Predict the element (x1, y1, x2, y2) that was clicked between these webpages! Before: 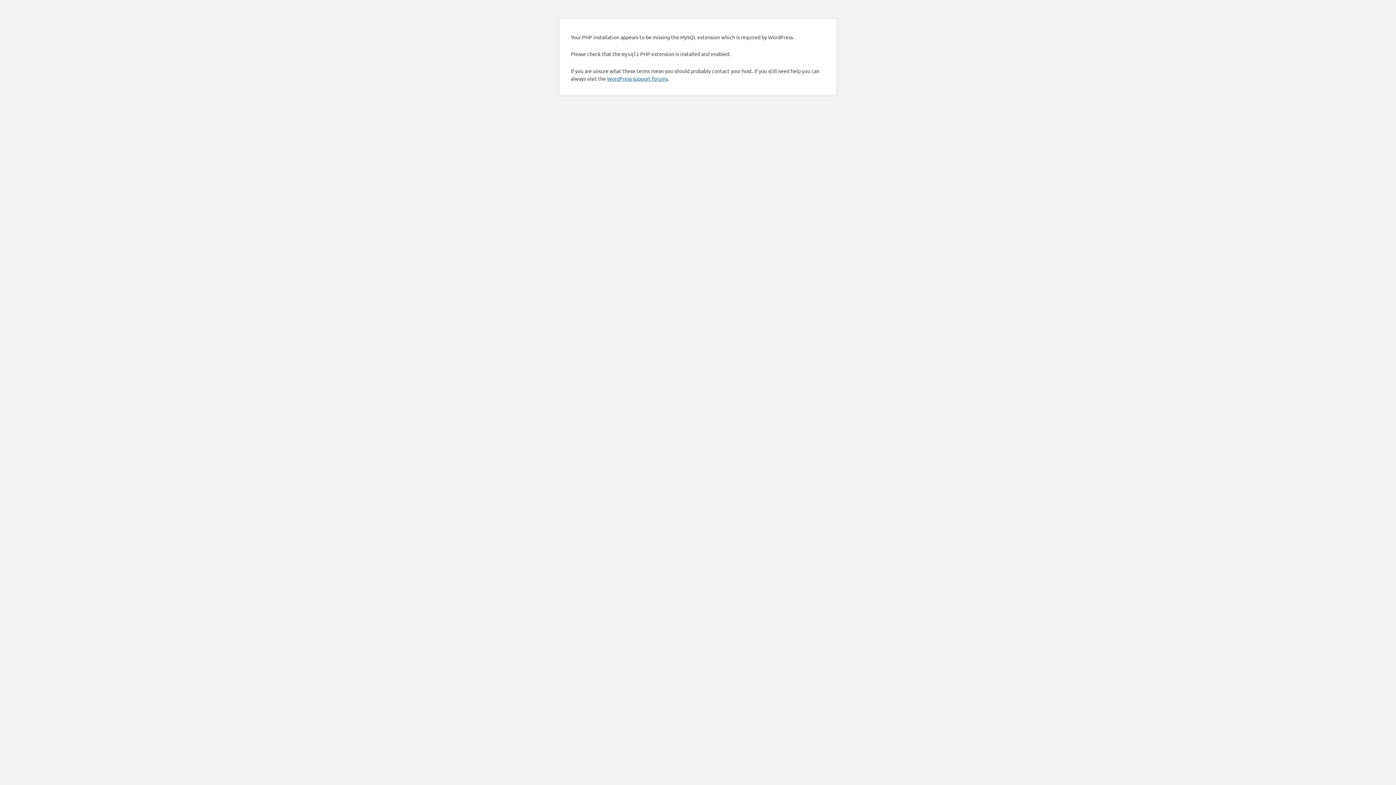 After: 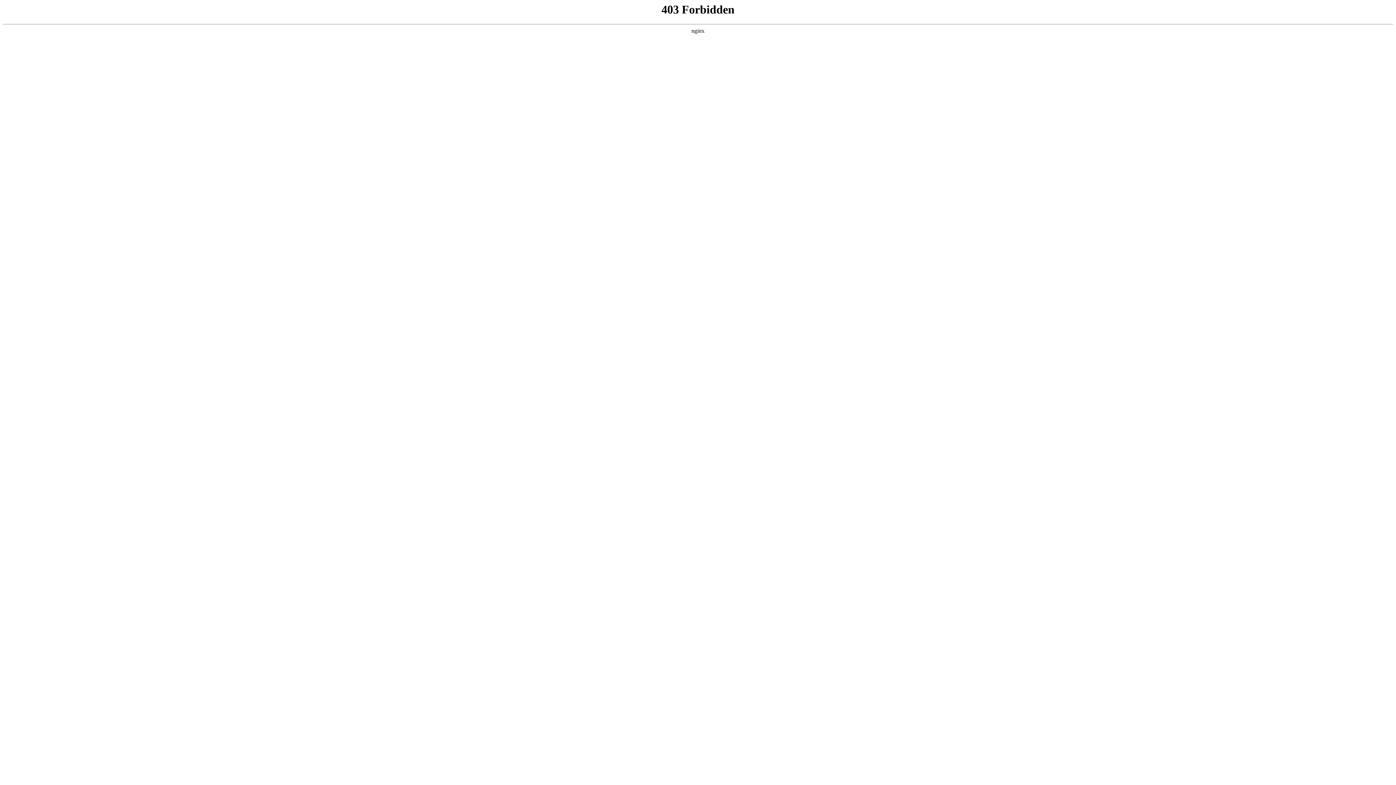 Action: label: WordPress support forums bbox: (607, 75, 668, 81)